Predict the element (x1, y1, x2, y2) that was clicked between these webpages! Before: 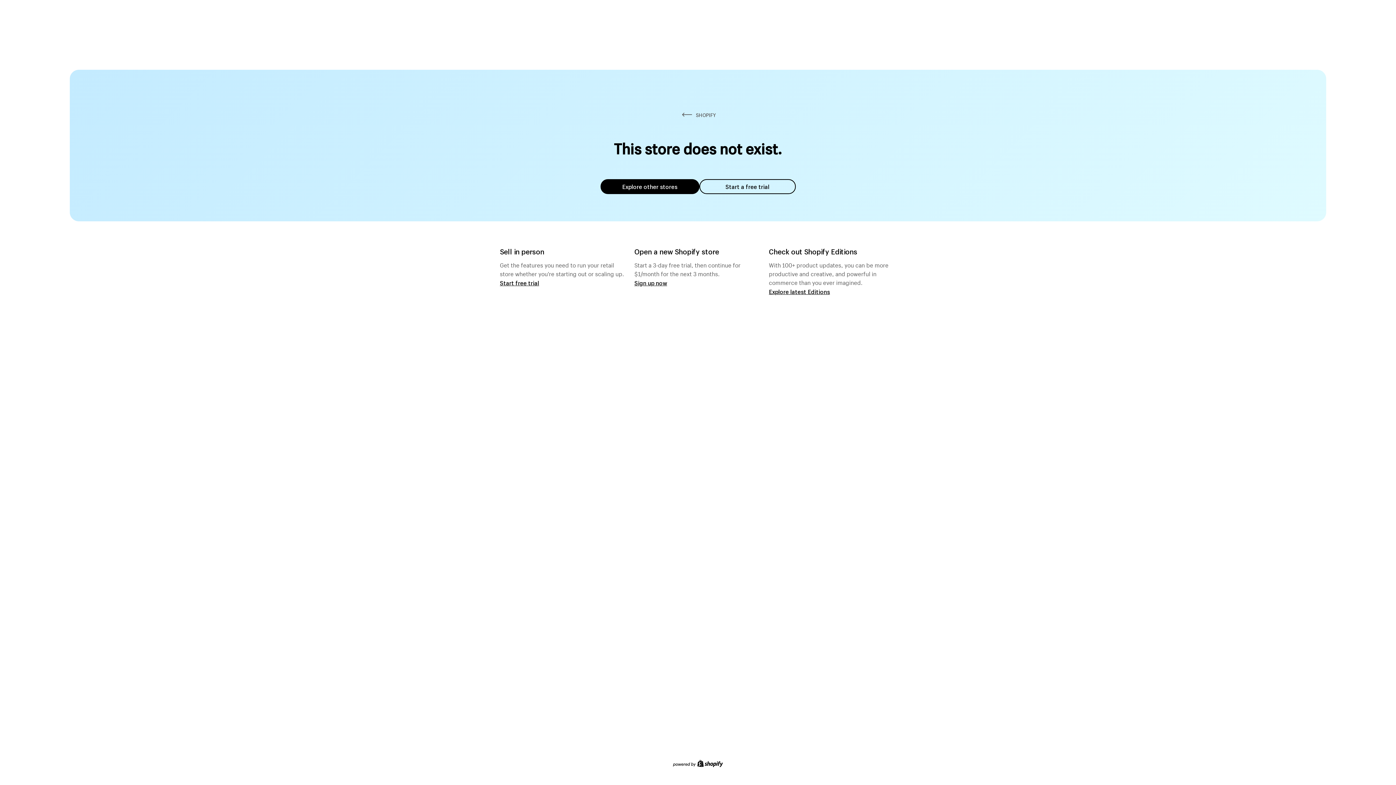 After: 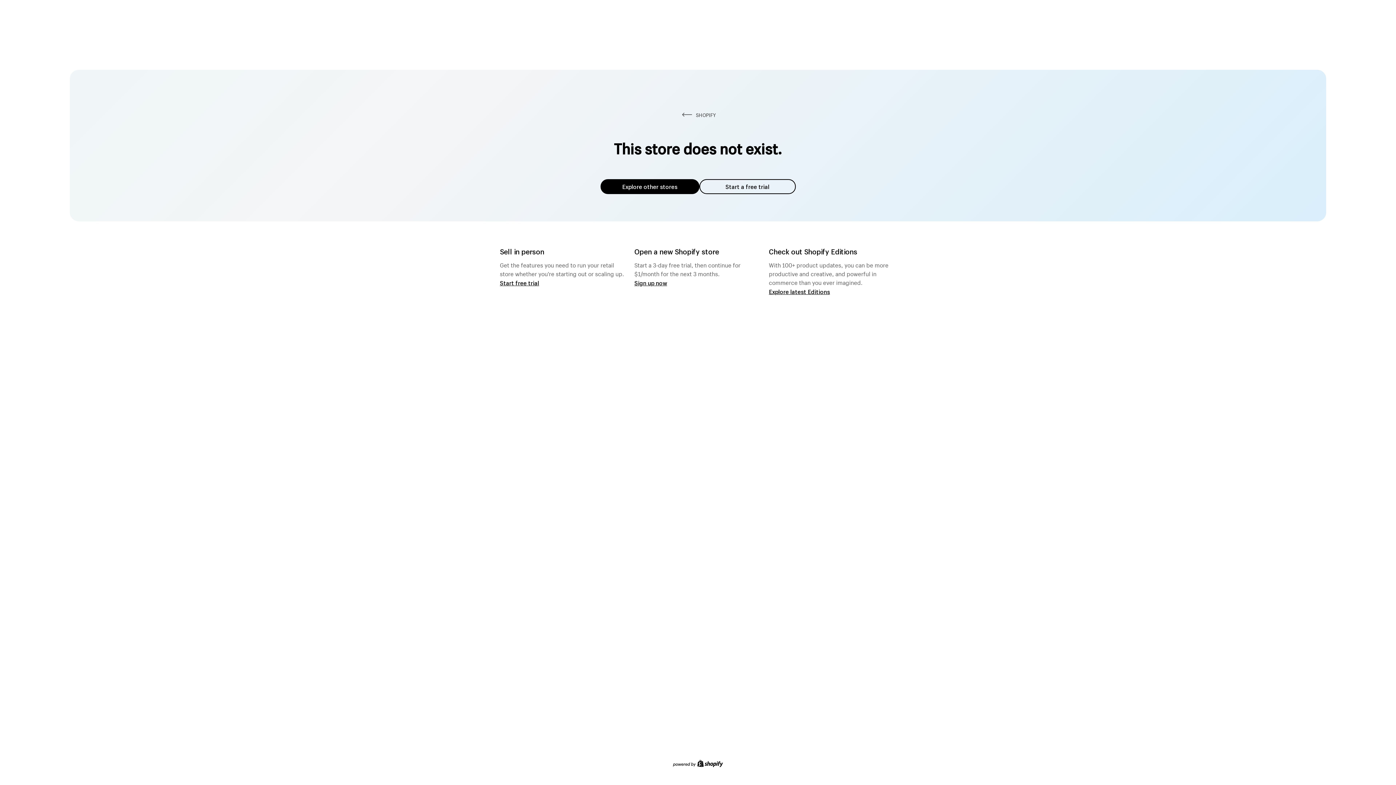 Action: bbox: (600, 179, 699, 194) label: Explore other stores